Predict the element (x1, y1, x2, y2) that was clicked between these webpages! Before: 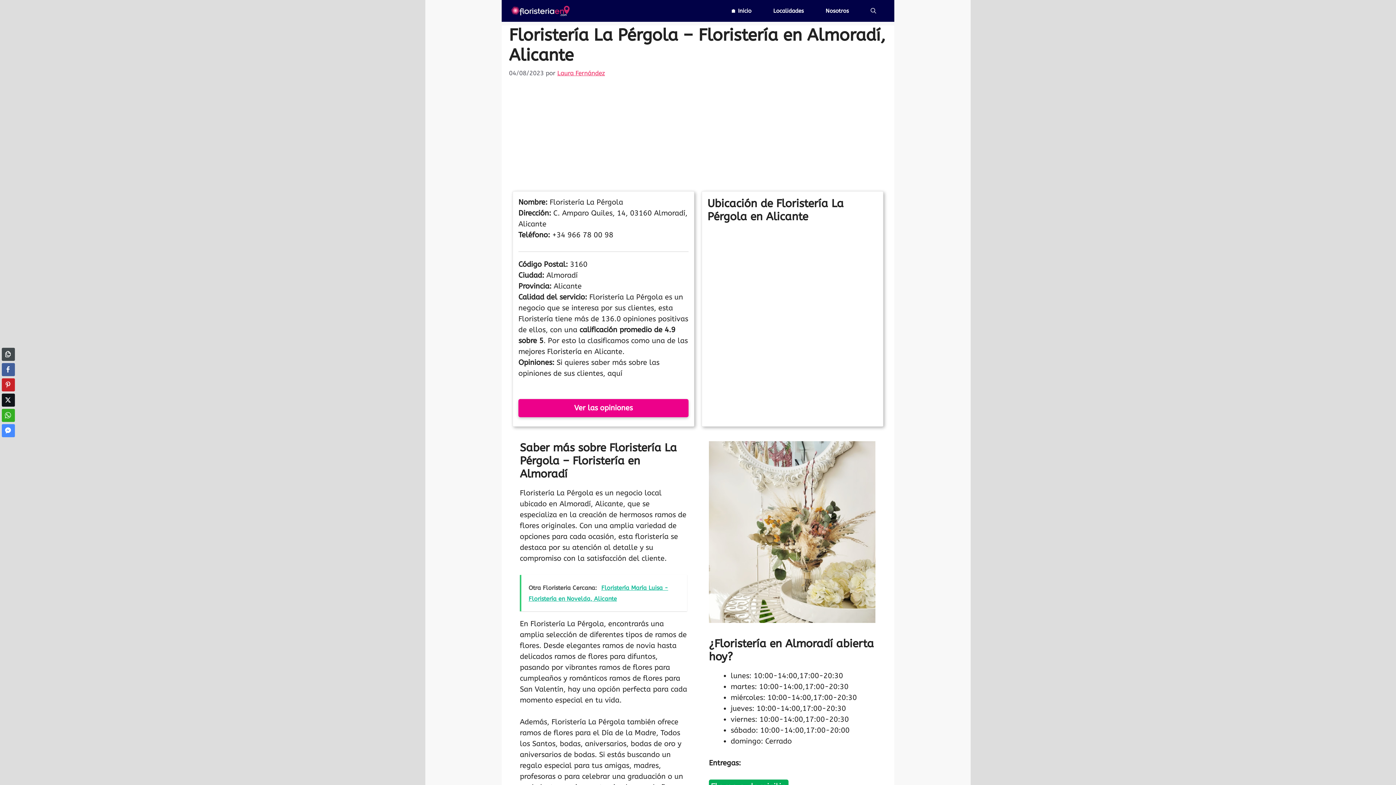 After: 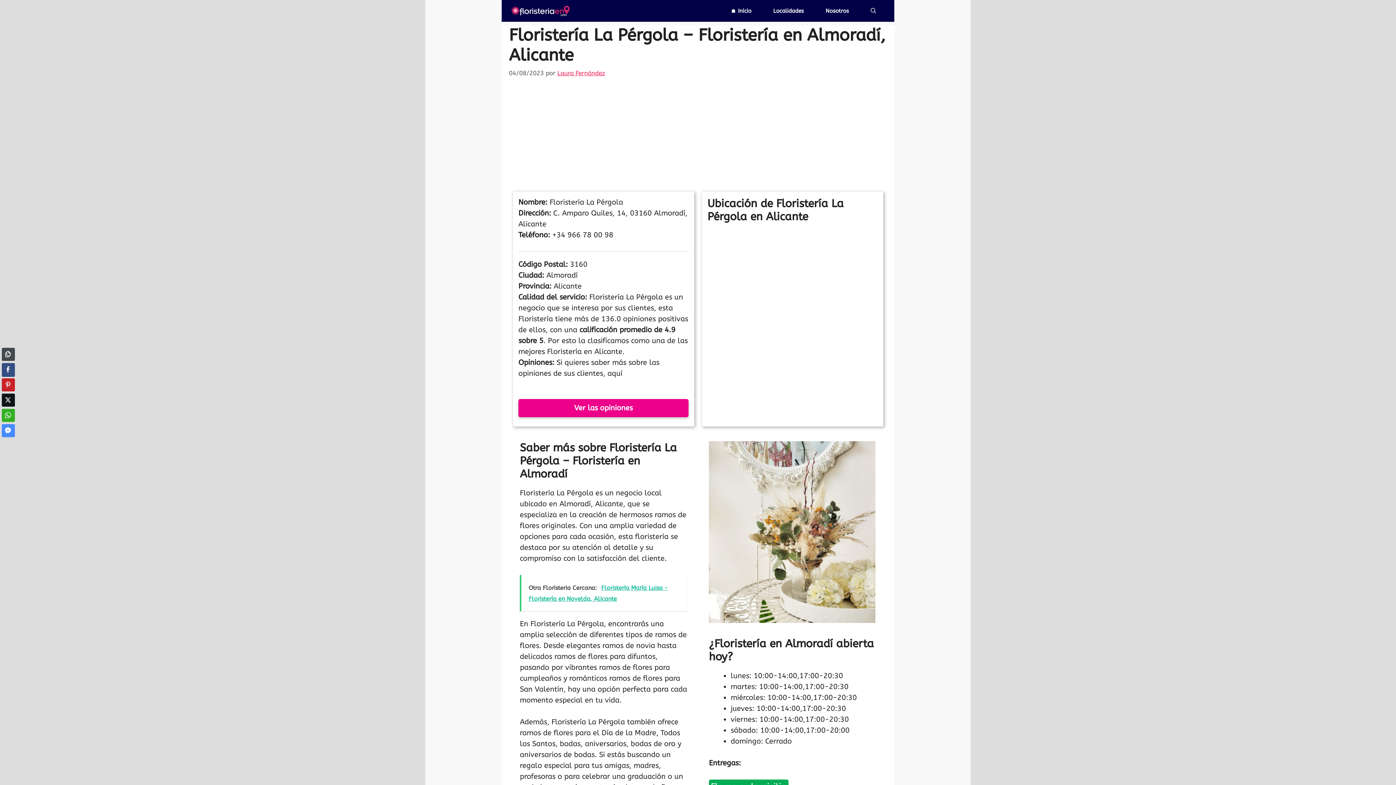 Action: label: Facebook Share bbox: (1, 363, 14, 376)